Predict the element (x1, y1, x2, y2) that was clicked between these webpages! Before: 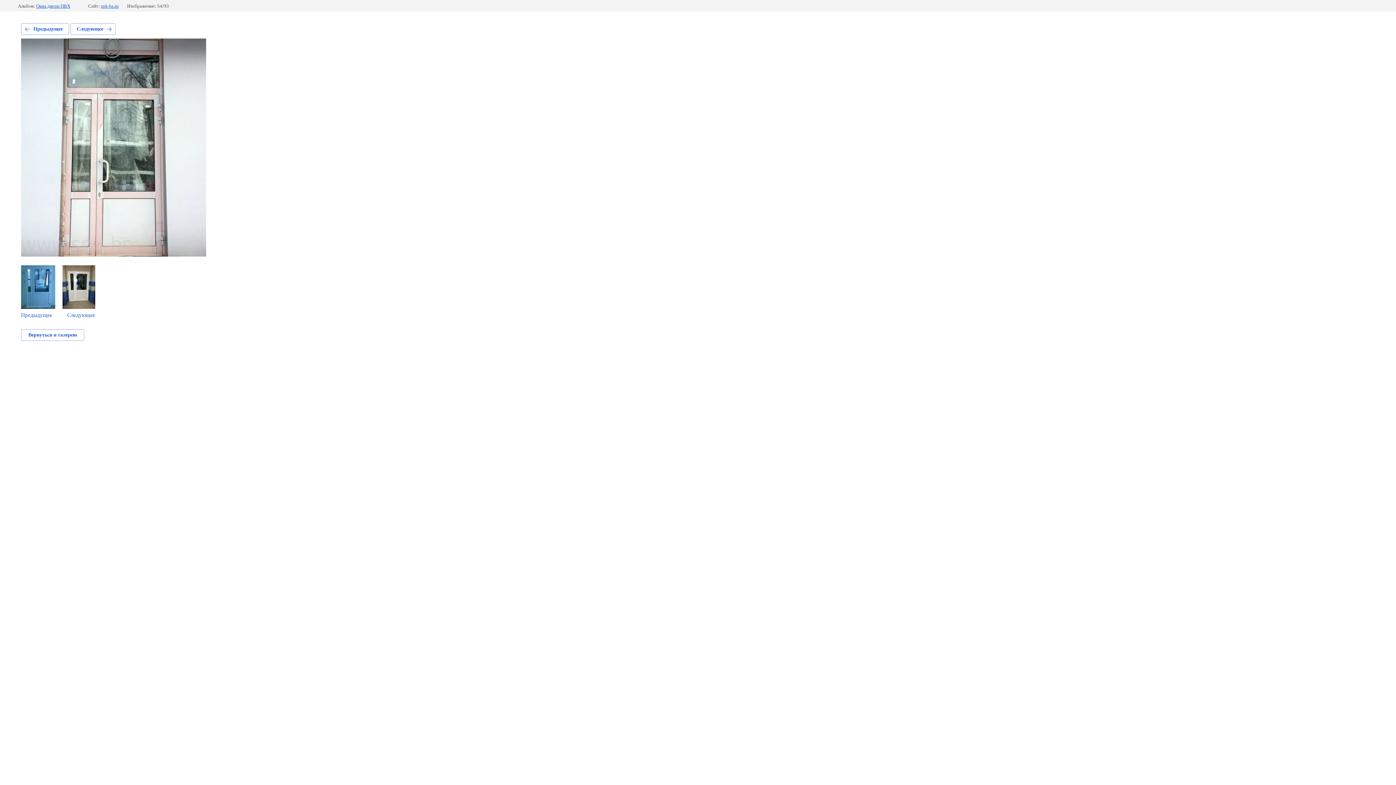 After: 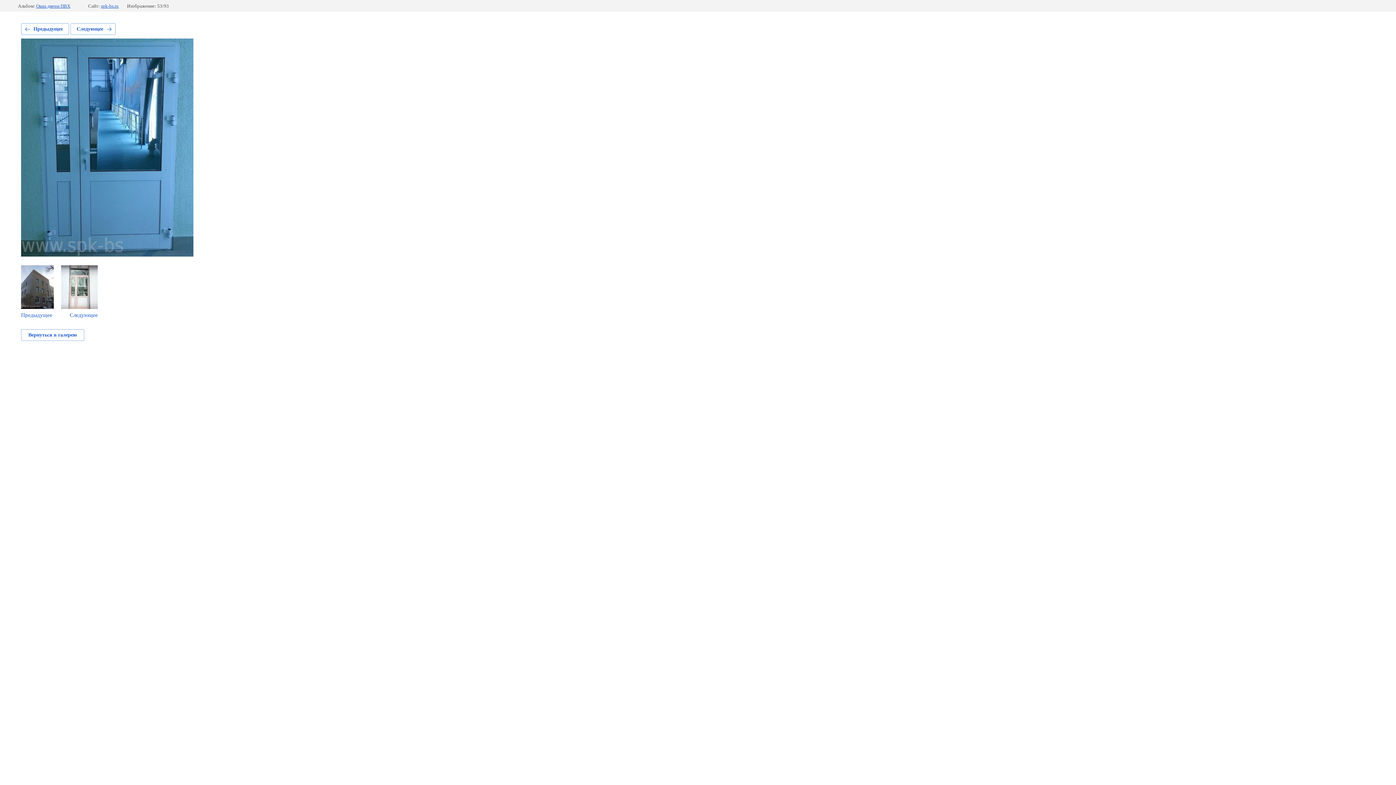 Action: bbox: (21, 23, 69, 34) label: Предыдущее